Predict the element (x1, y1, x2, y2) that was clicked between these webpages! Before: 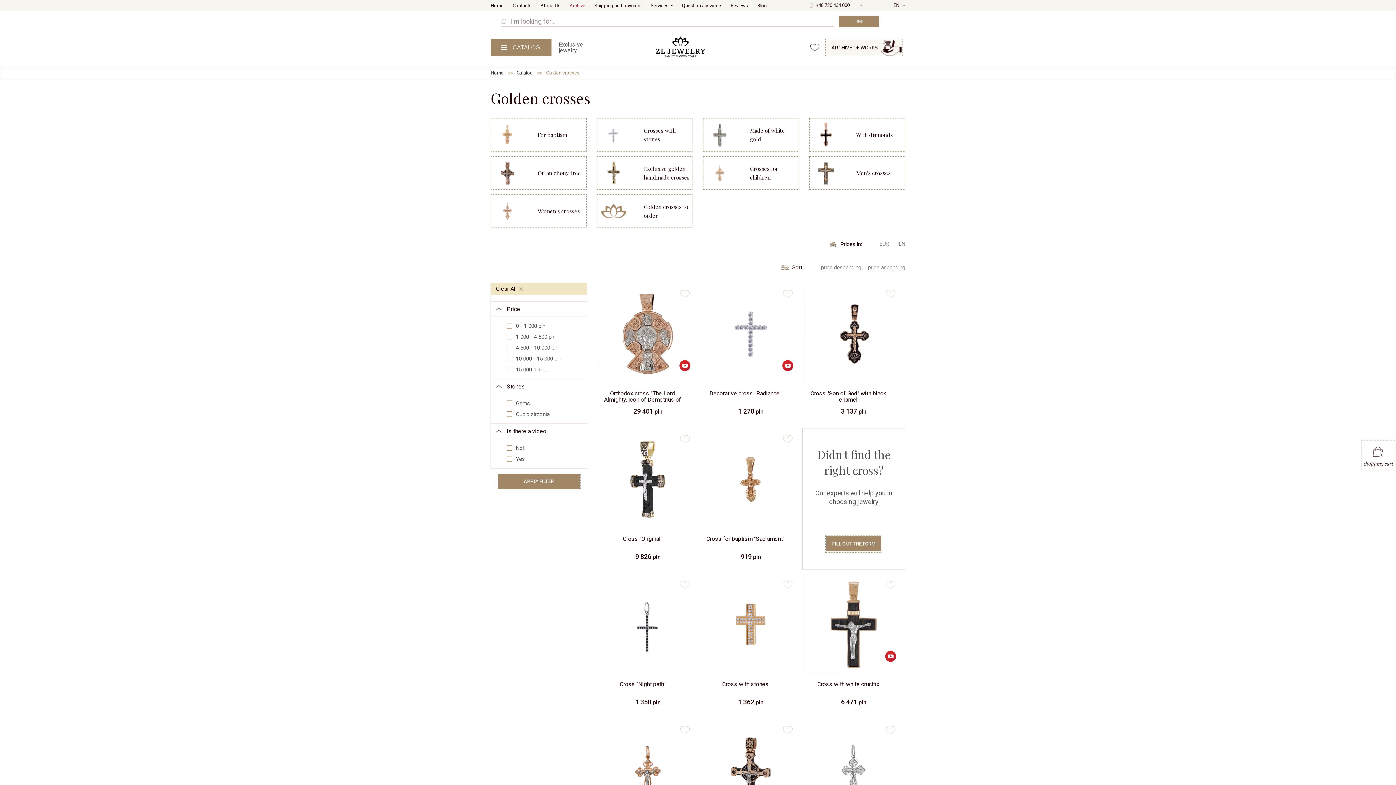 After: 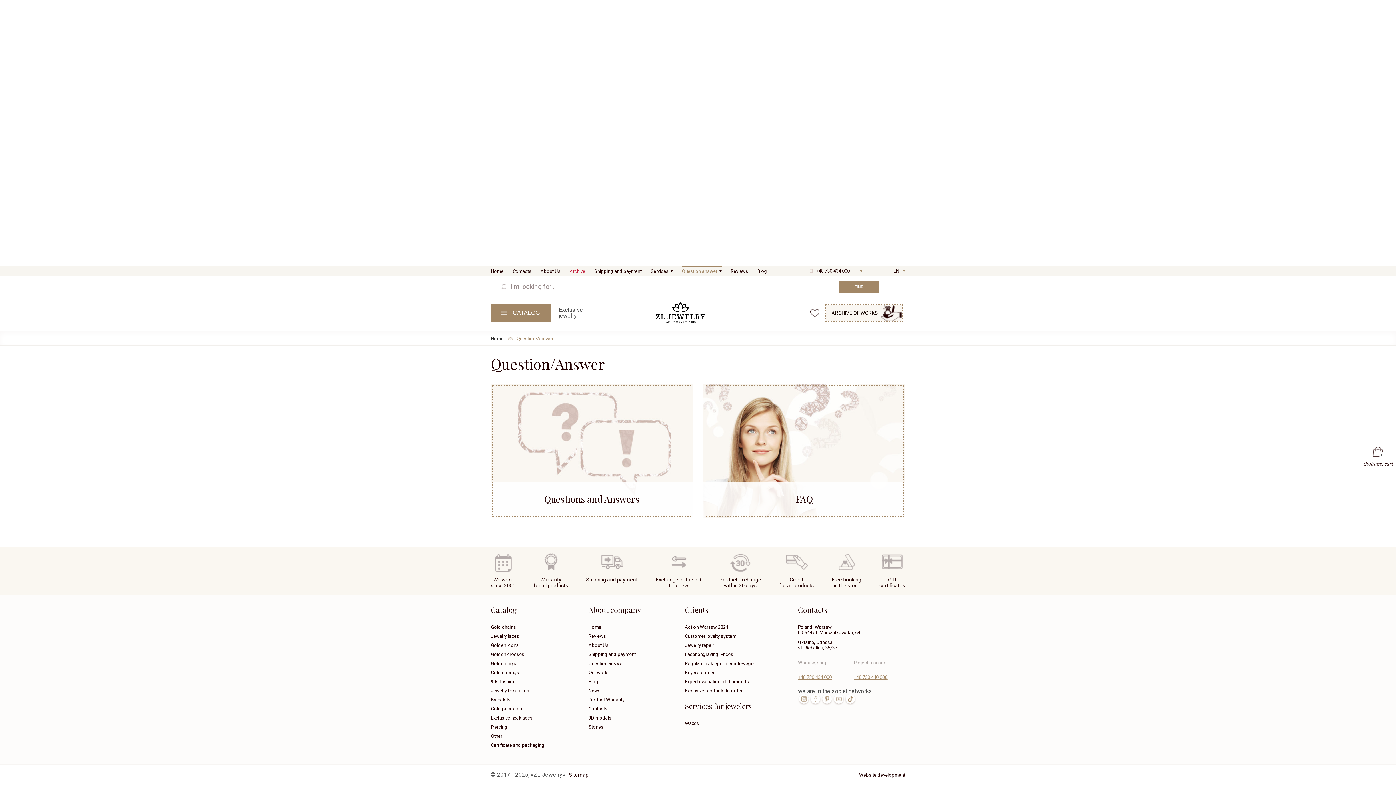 Action: bbox: (682, 0, 721, 10) label: Question answer